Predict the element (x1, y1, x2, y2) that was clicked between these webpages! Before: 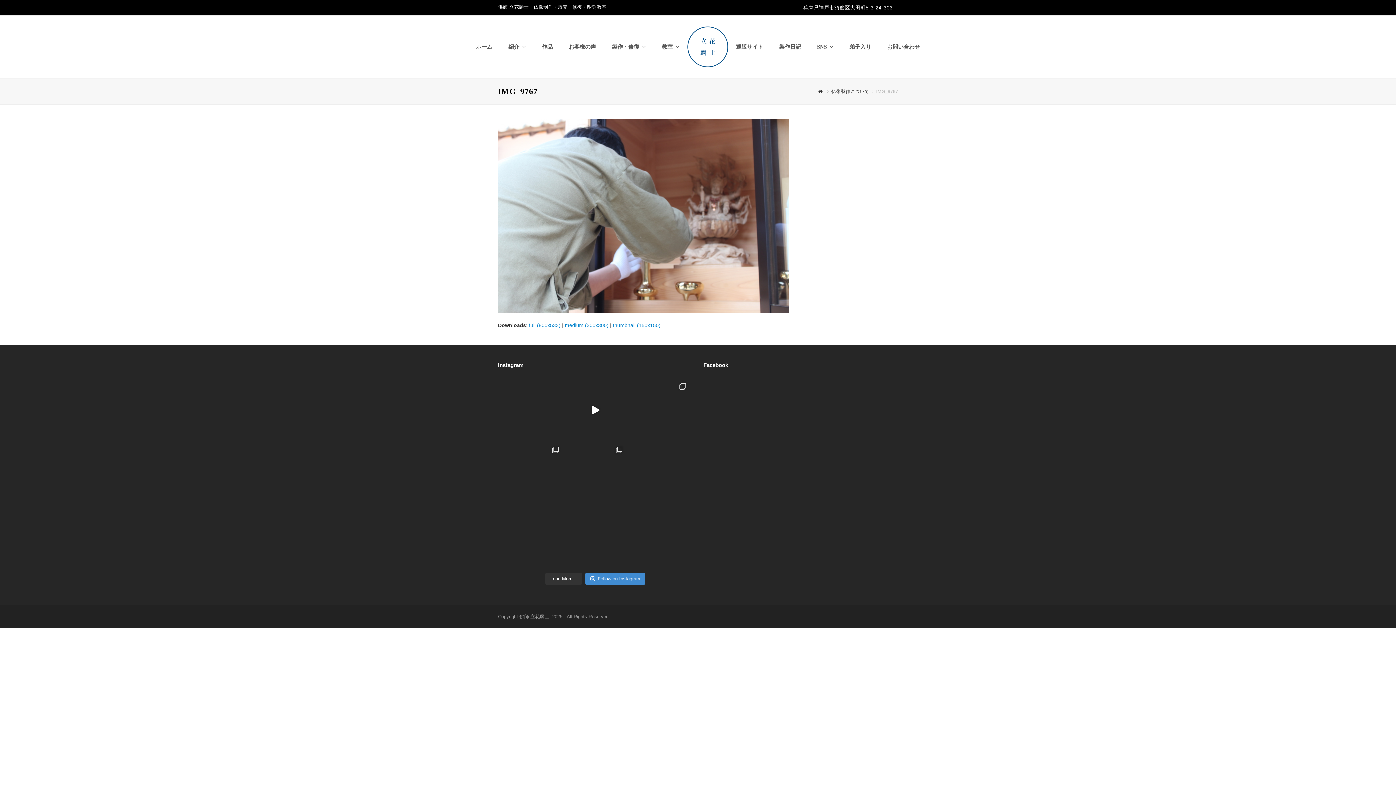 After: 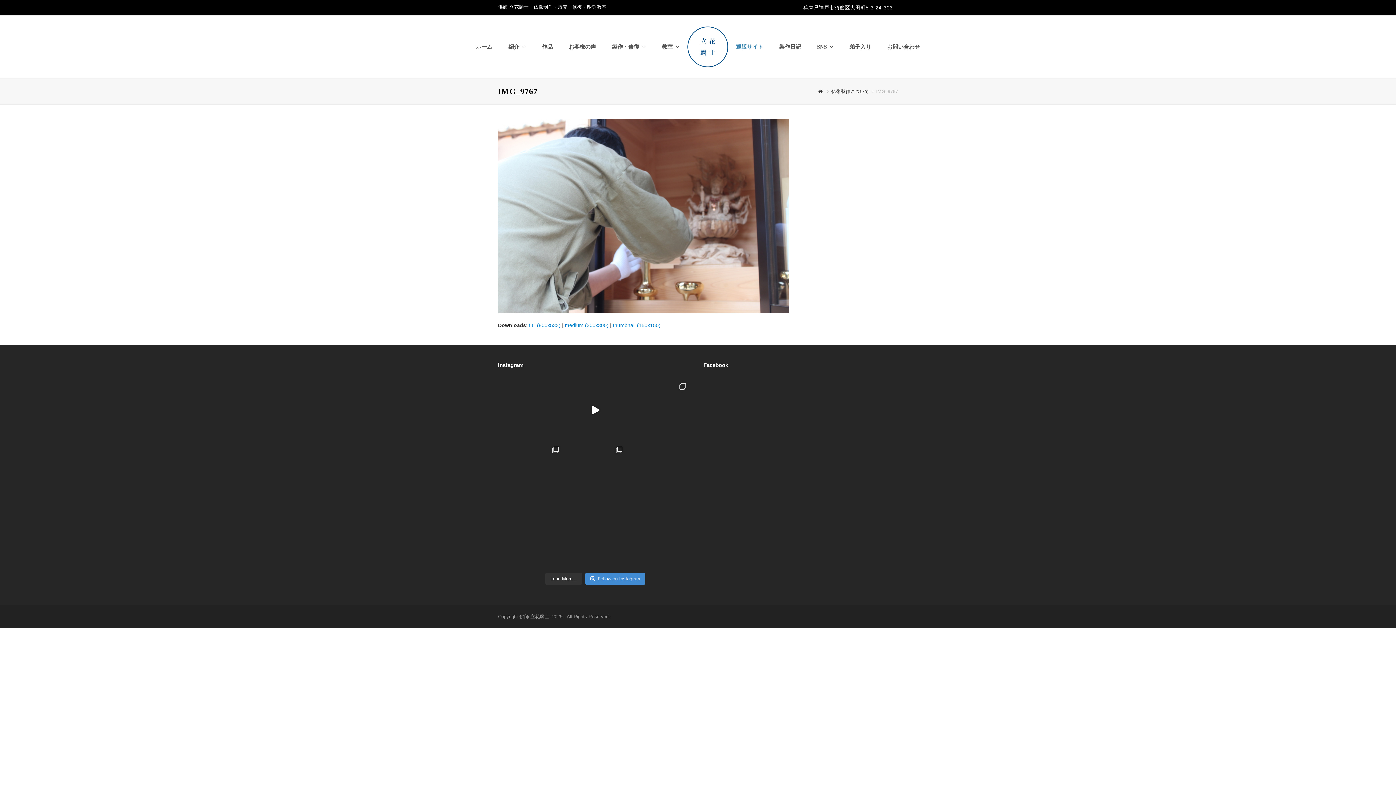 Action: label: 通販サイト bbox: (728, 37, 771, 56)